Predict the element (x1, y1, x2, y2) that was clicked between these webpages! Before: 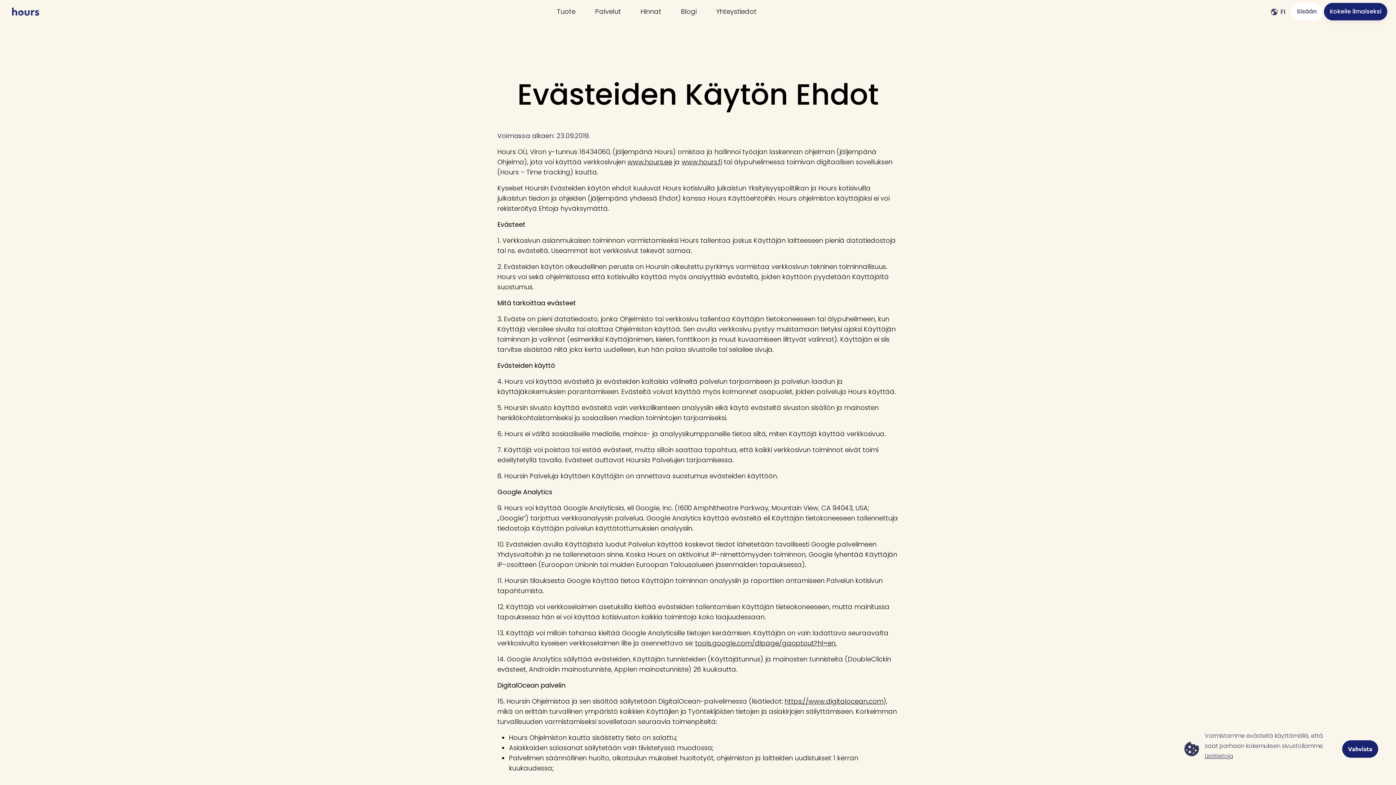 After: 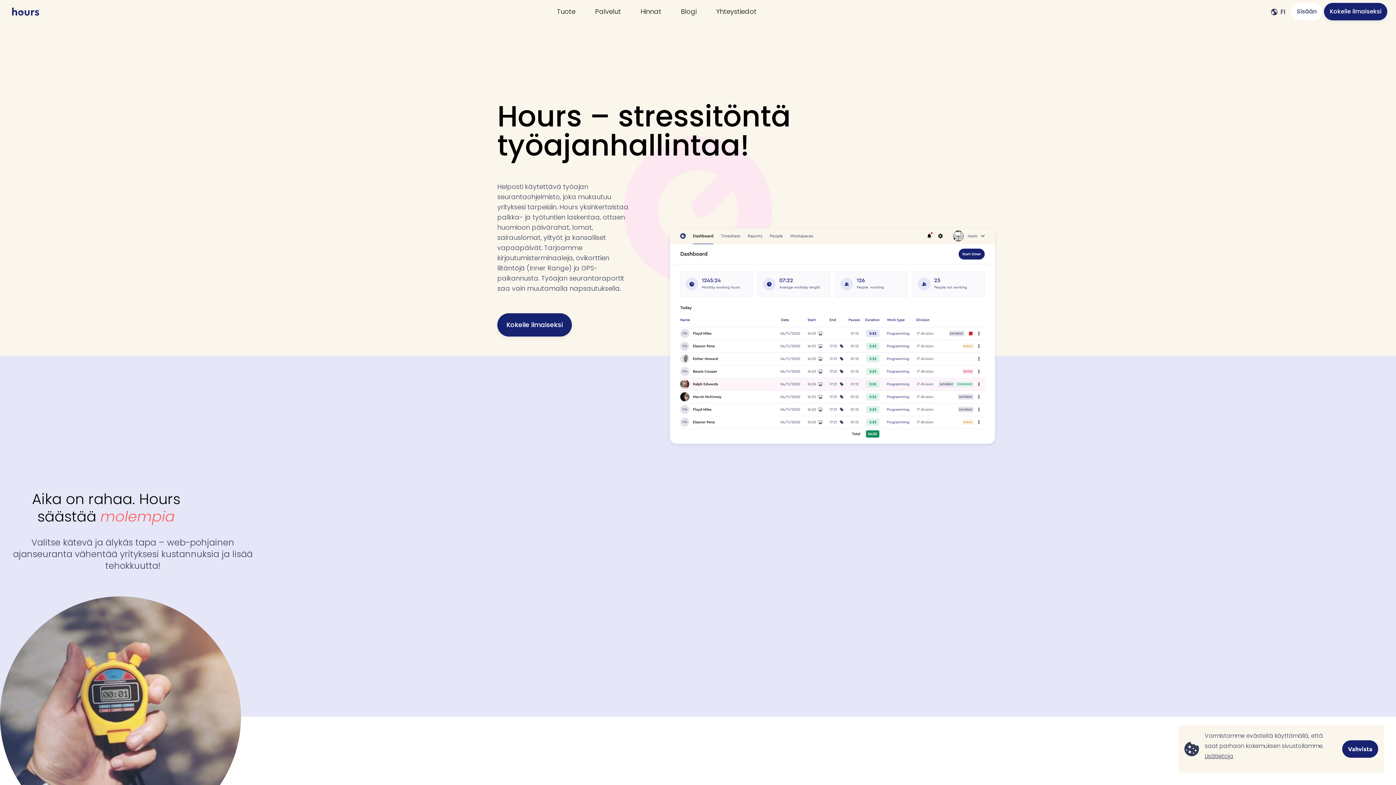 Action: label: www.hours.fi bbox: (681, 157, 722, 166)